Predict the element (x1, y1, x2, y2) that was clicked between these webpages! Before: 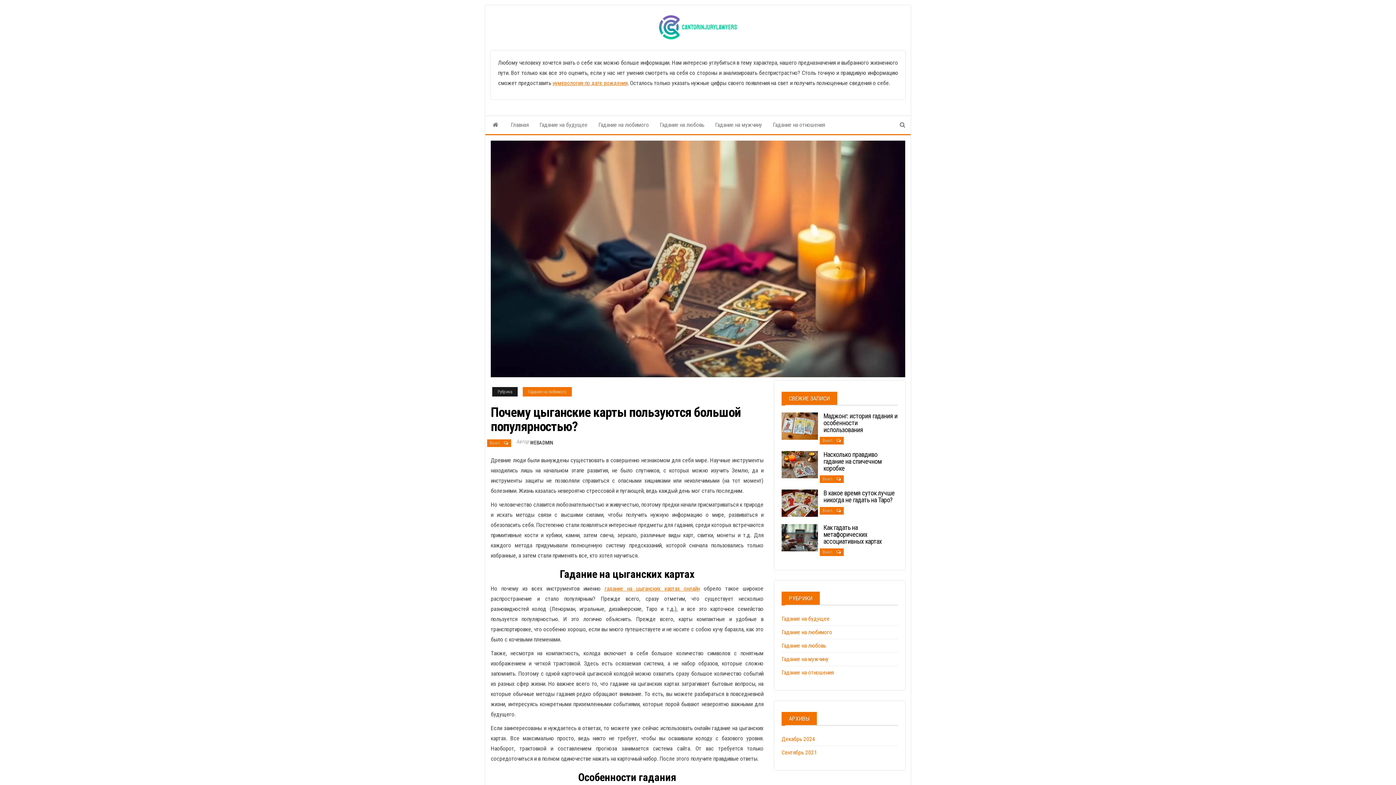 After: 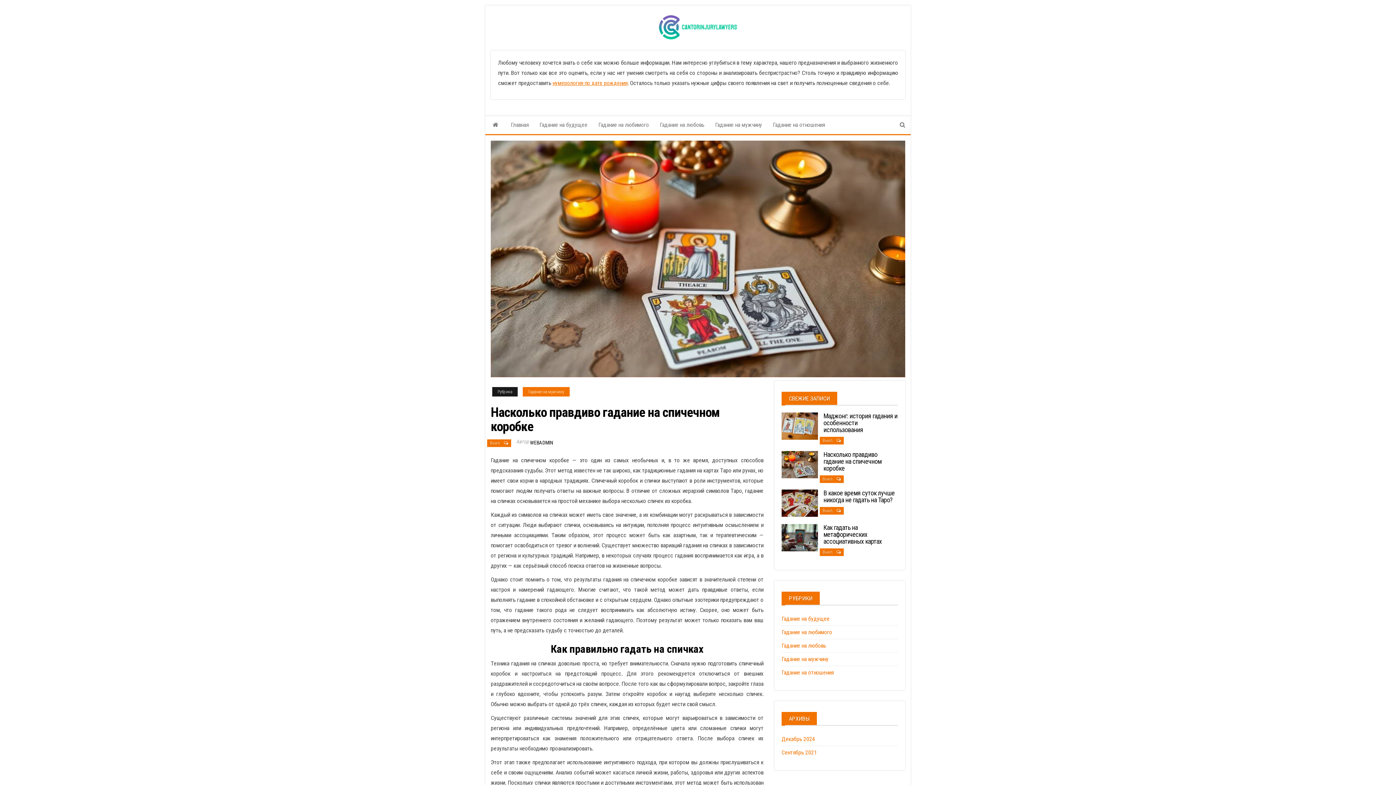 Action: bbox: (781, 461, 818, 467)